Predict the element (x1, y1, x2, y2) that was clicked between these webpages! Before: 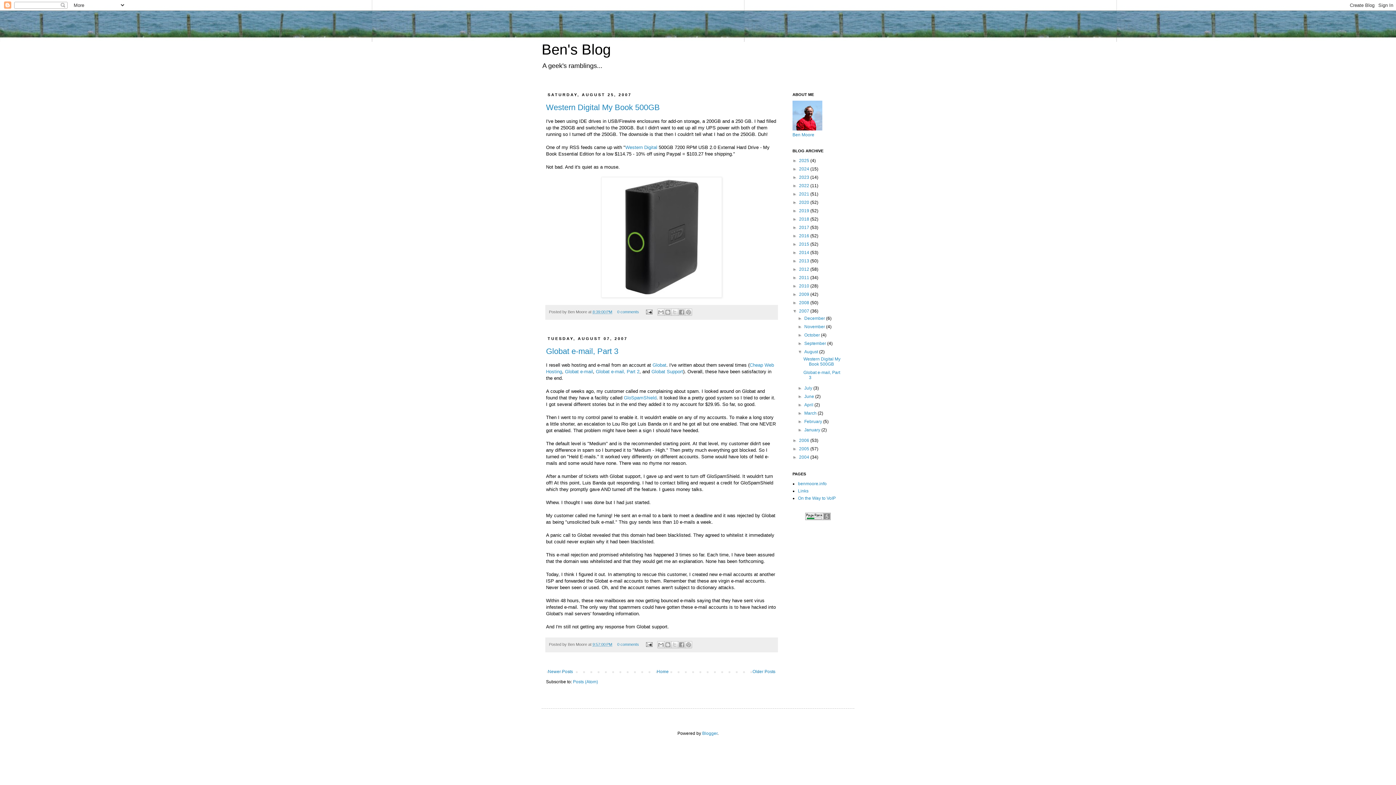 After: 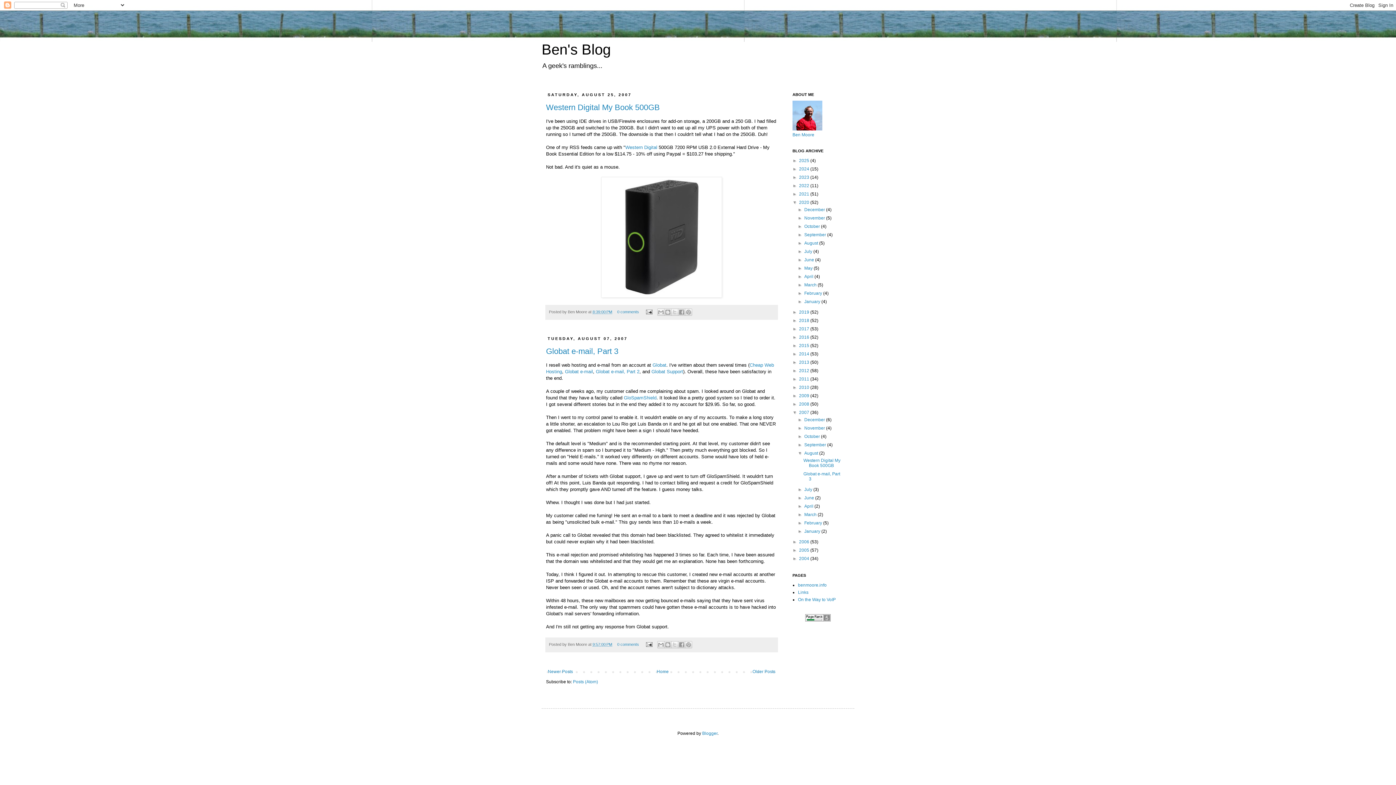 Action: bbox: (792, 200, 799, 205) label: ►  